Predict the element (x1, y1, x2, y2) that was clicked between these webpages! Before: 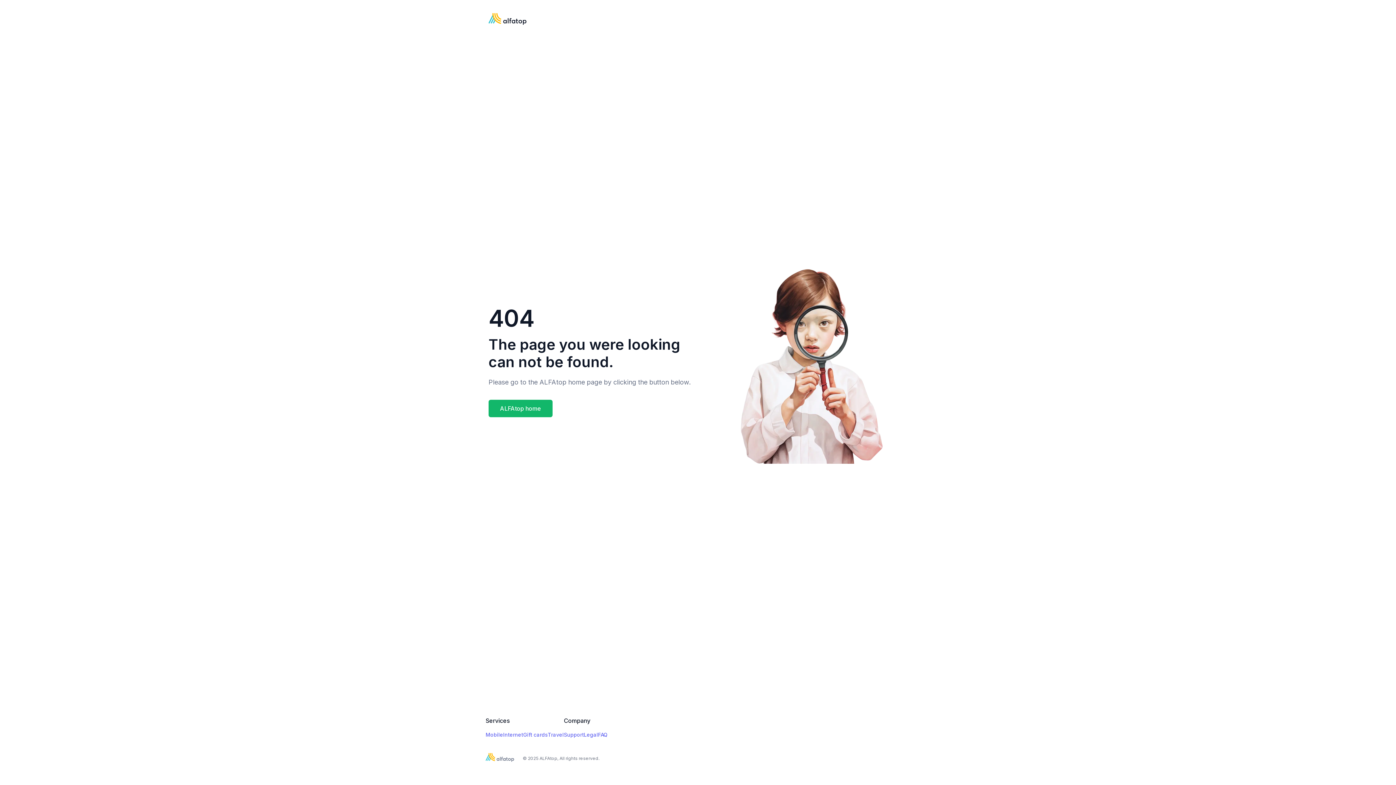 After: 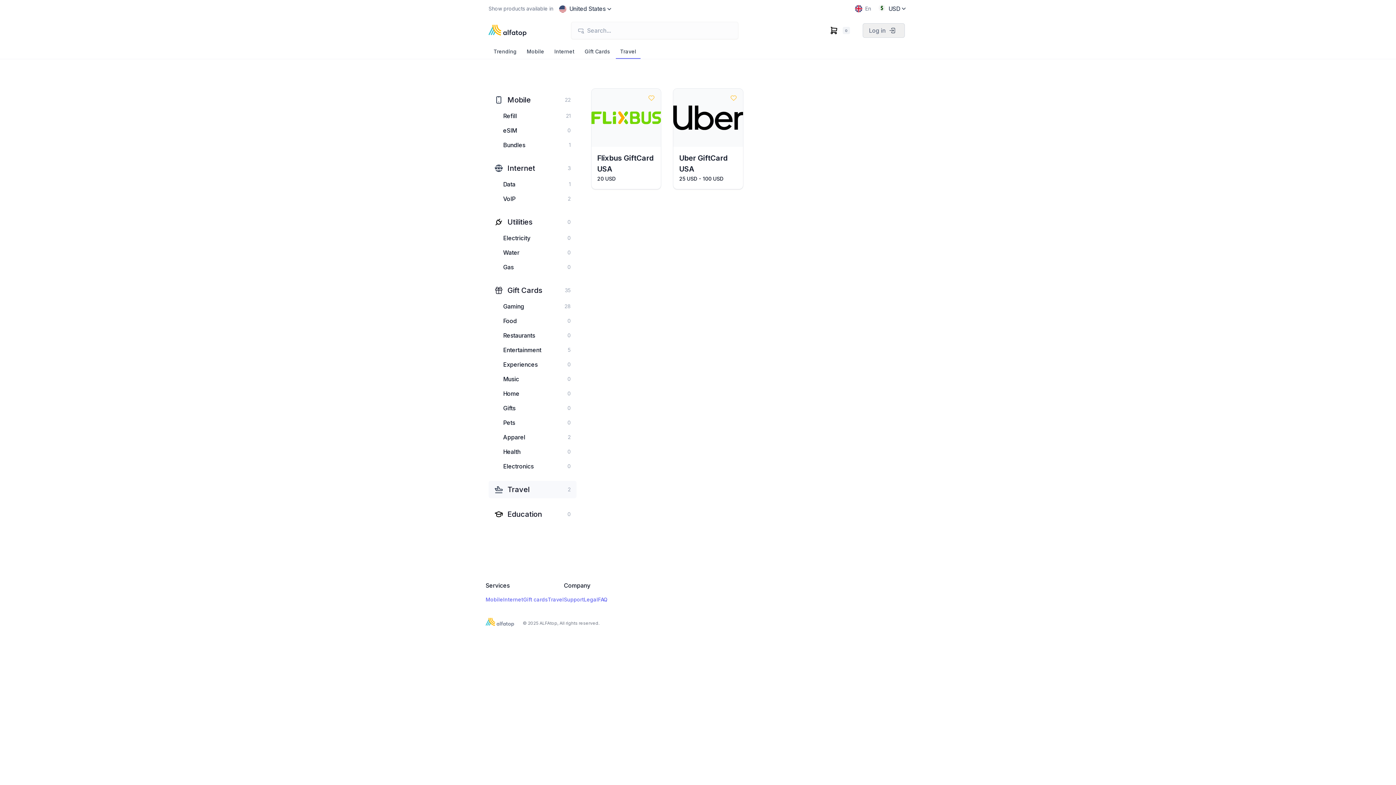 Action: bbox: (548, 731, 564, 738) label: Travel